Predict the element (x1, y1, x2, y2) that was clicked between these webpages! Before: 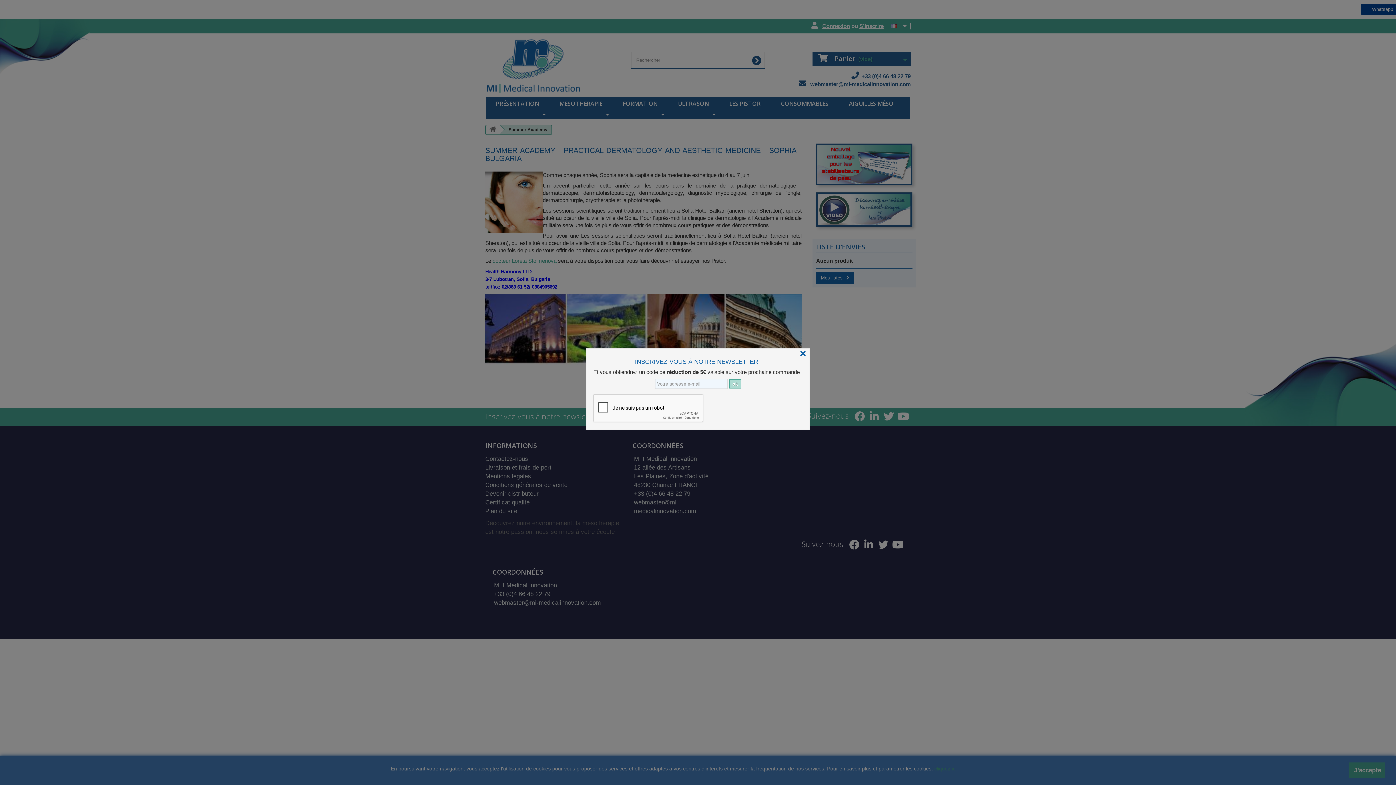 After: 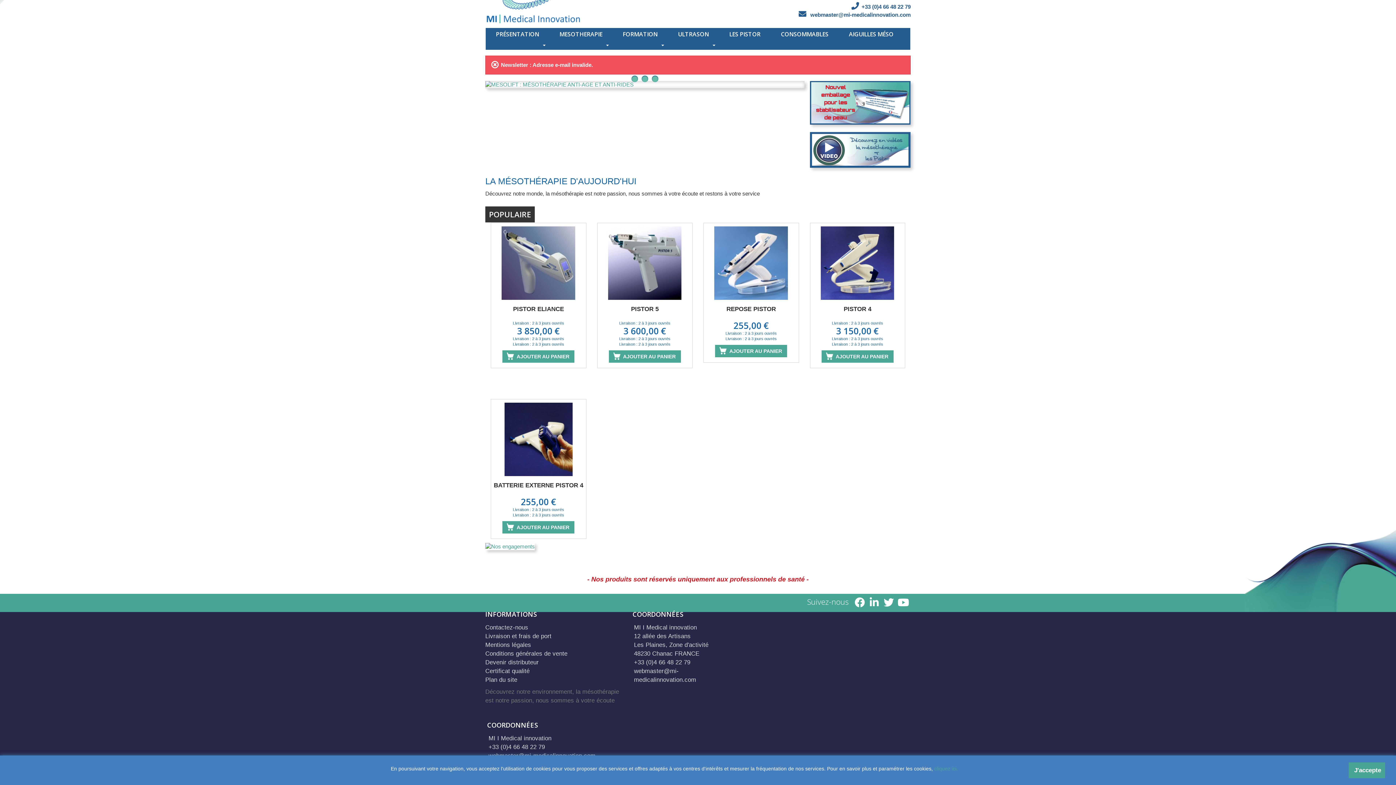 Action: bbox: (729, 379, 741, 388) label: ok